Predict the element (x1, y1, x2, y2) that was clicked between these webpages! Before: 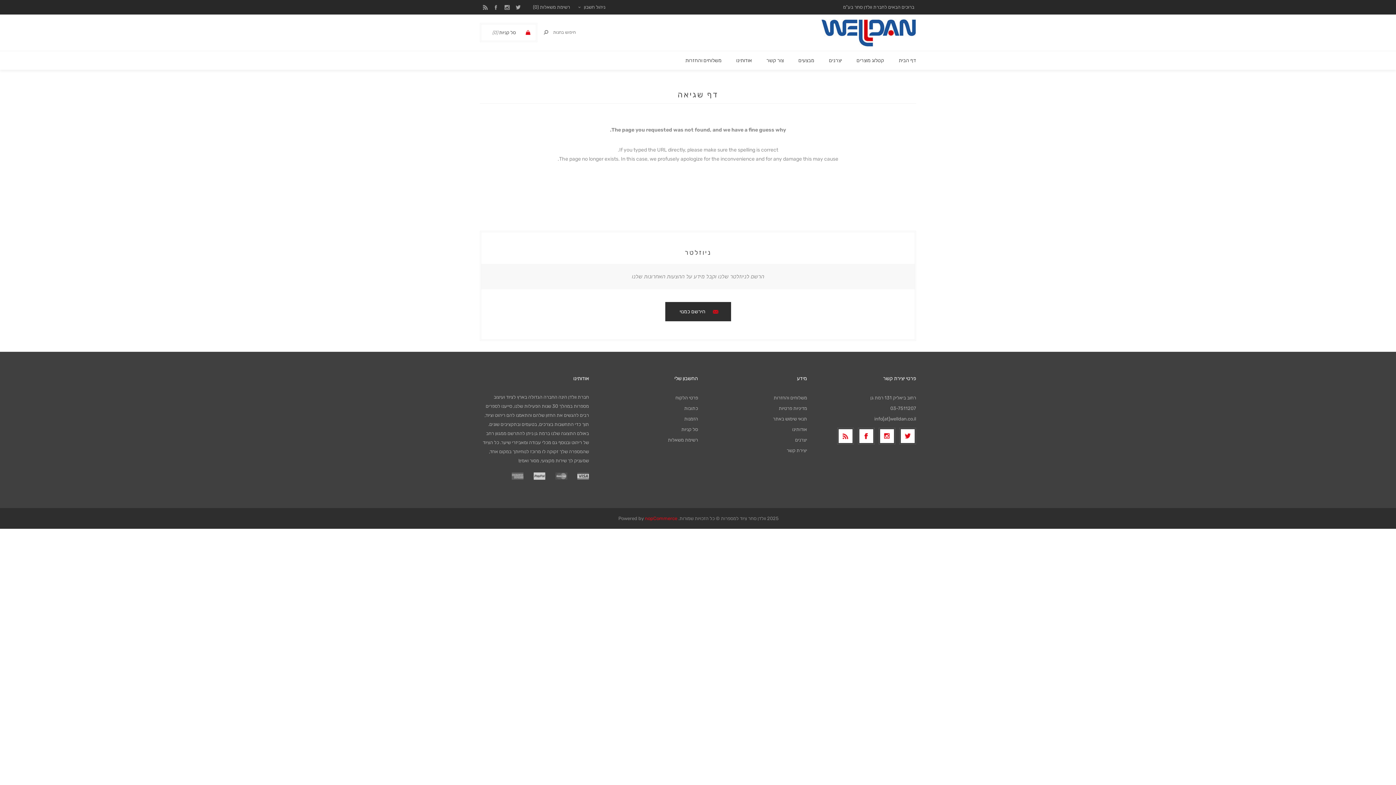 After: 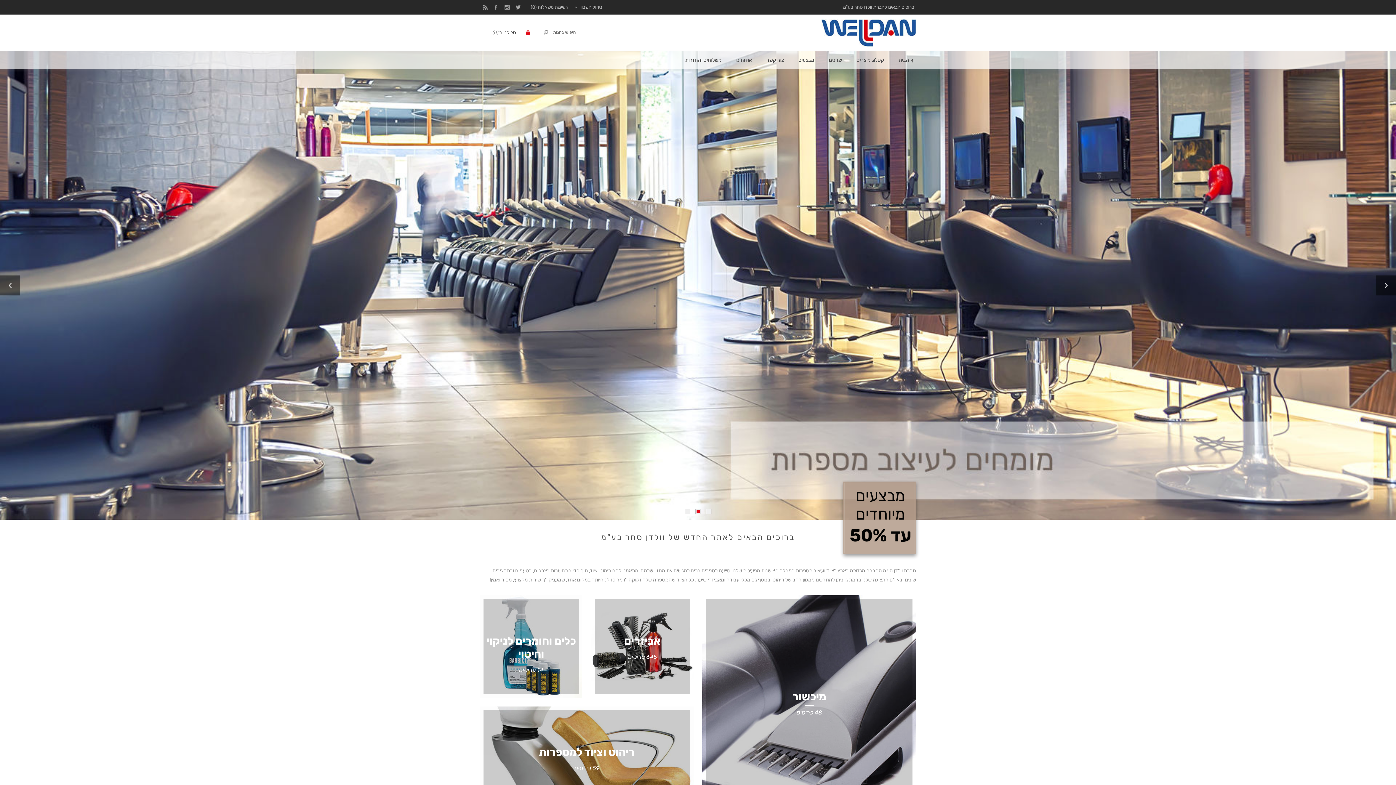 Action: bbox: (891, 53, 923, 67) label: דף הבית